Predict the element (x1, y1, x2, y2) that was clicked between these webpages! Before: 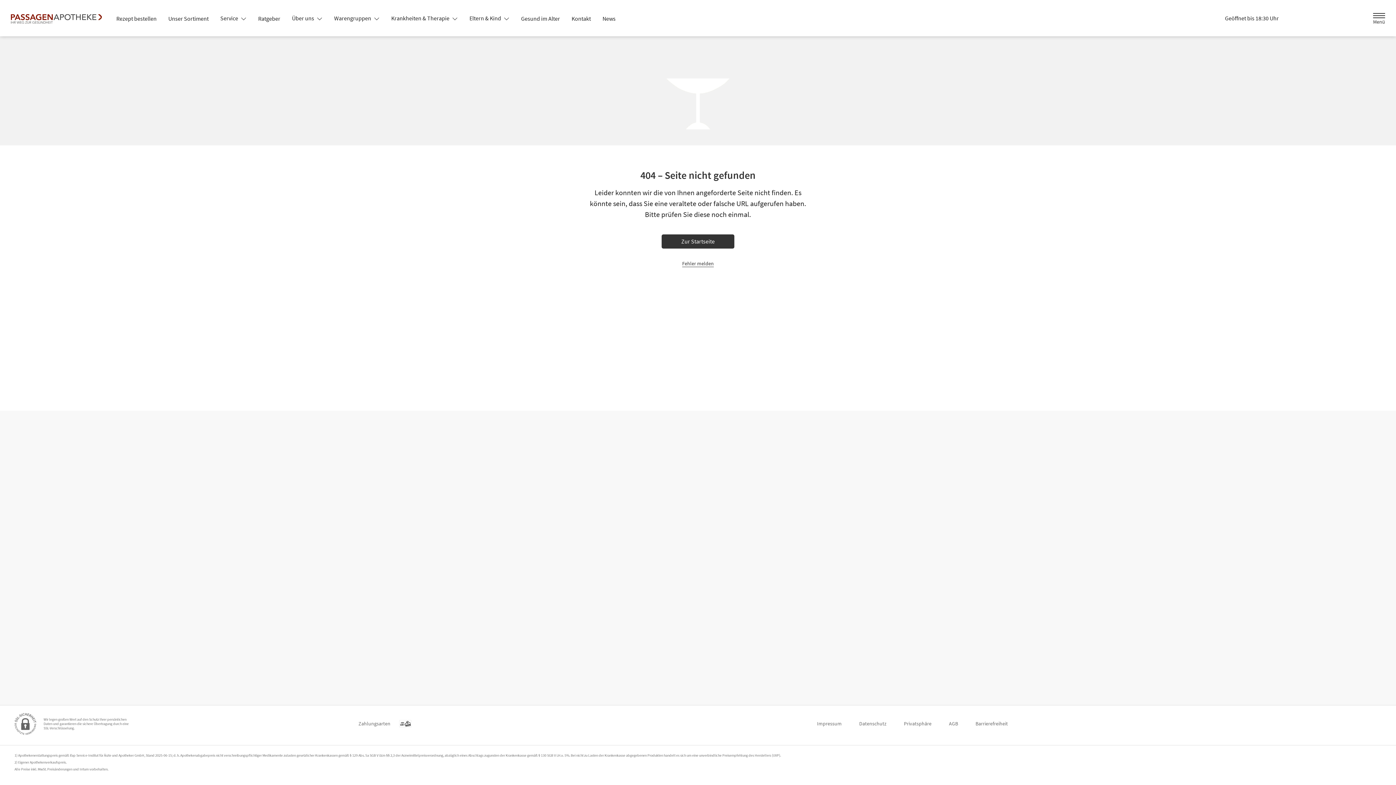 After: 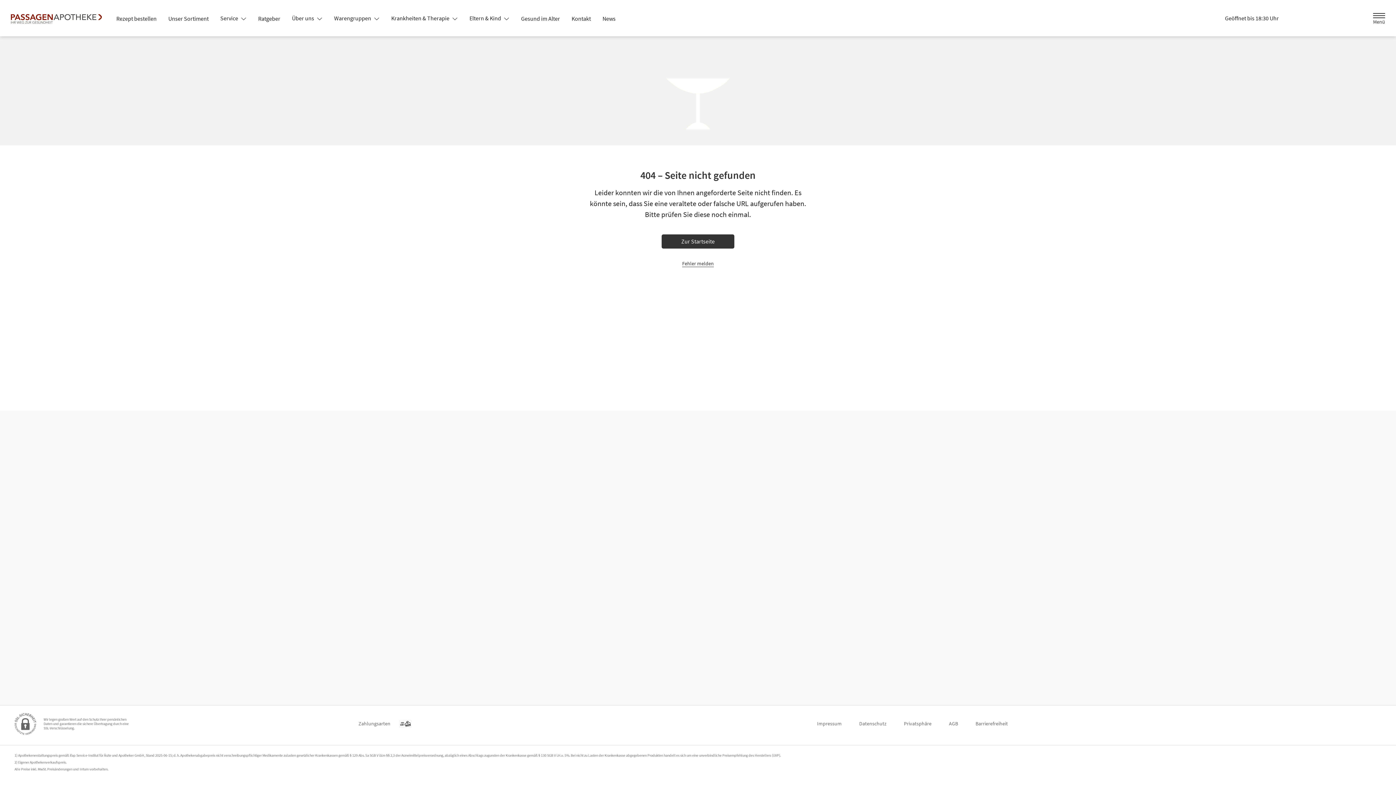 Action: bbox: (328, 11, 385, 24) label: Warengruppen 